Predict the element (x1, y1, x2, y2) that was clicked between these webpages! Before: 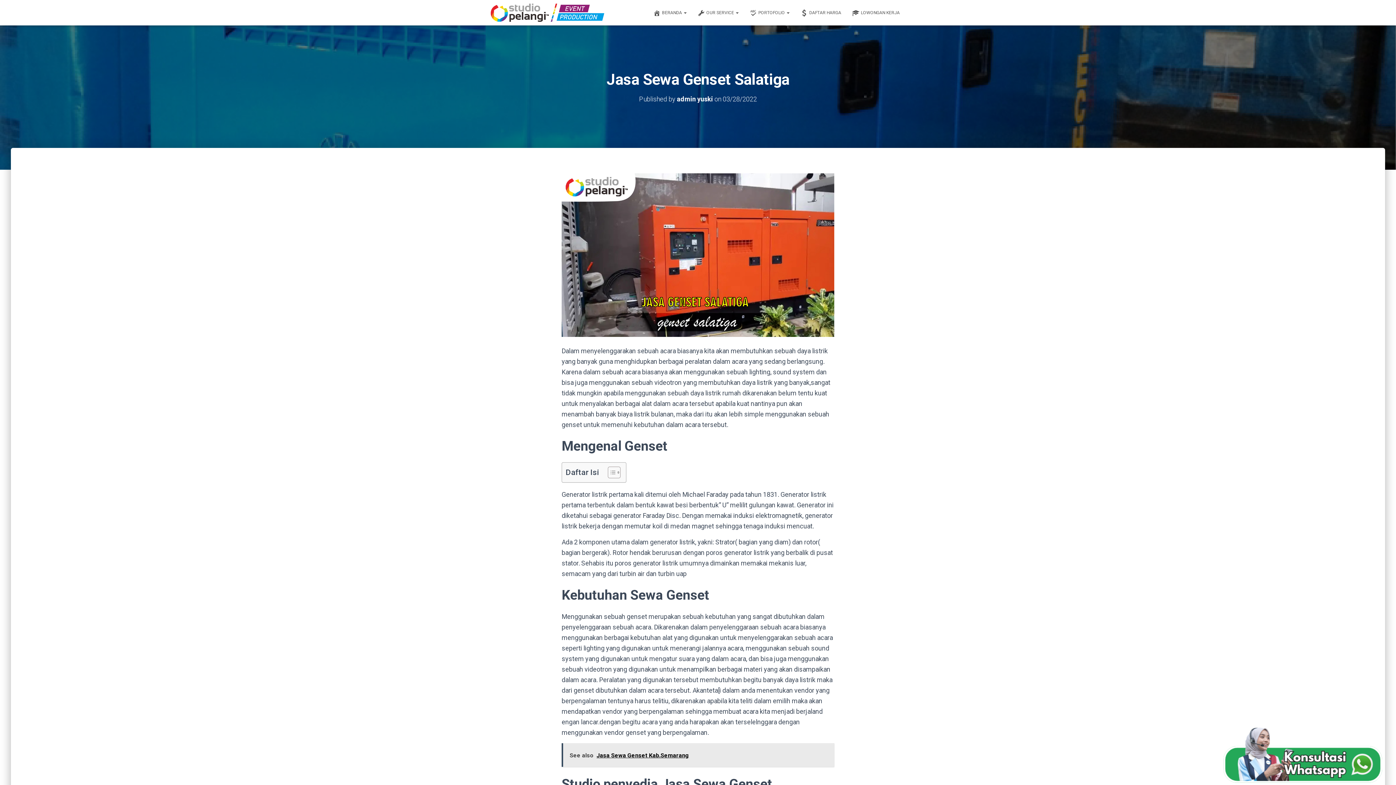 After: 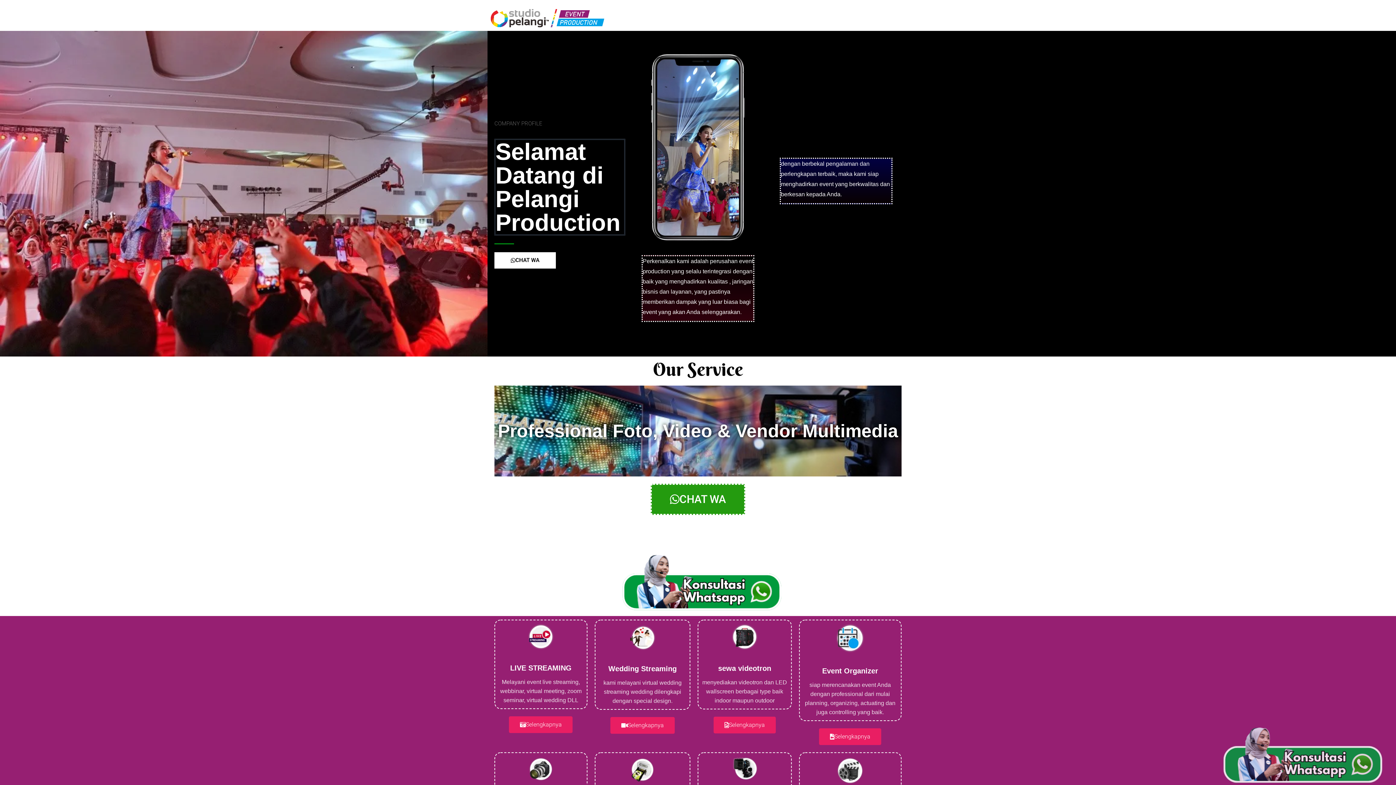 Action: bbox: (485, 3, 609, 21)